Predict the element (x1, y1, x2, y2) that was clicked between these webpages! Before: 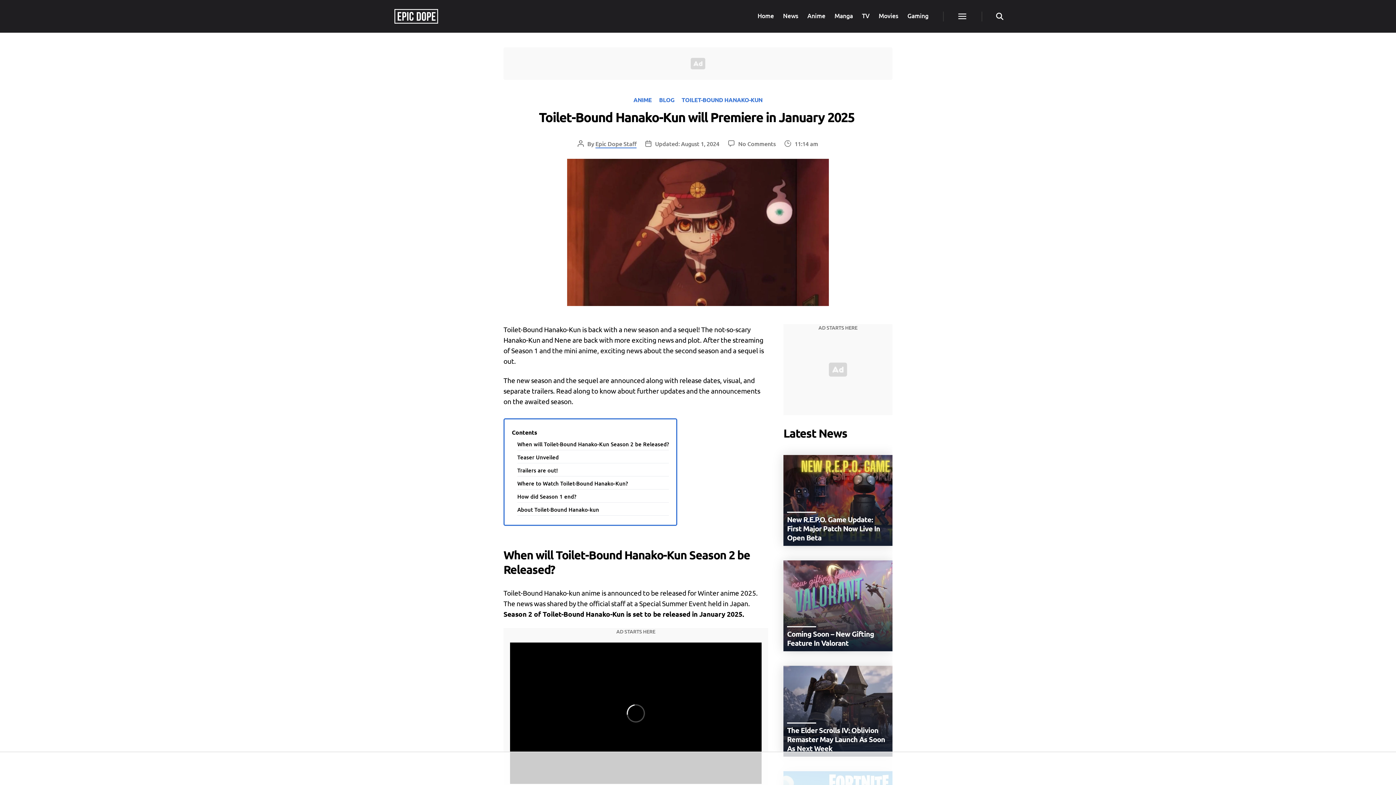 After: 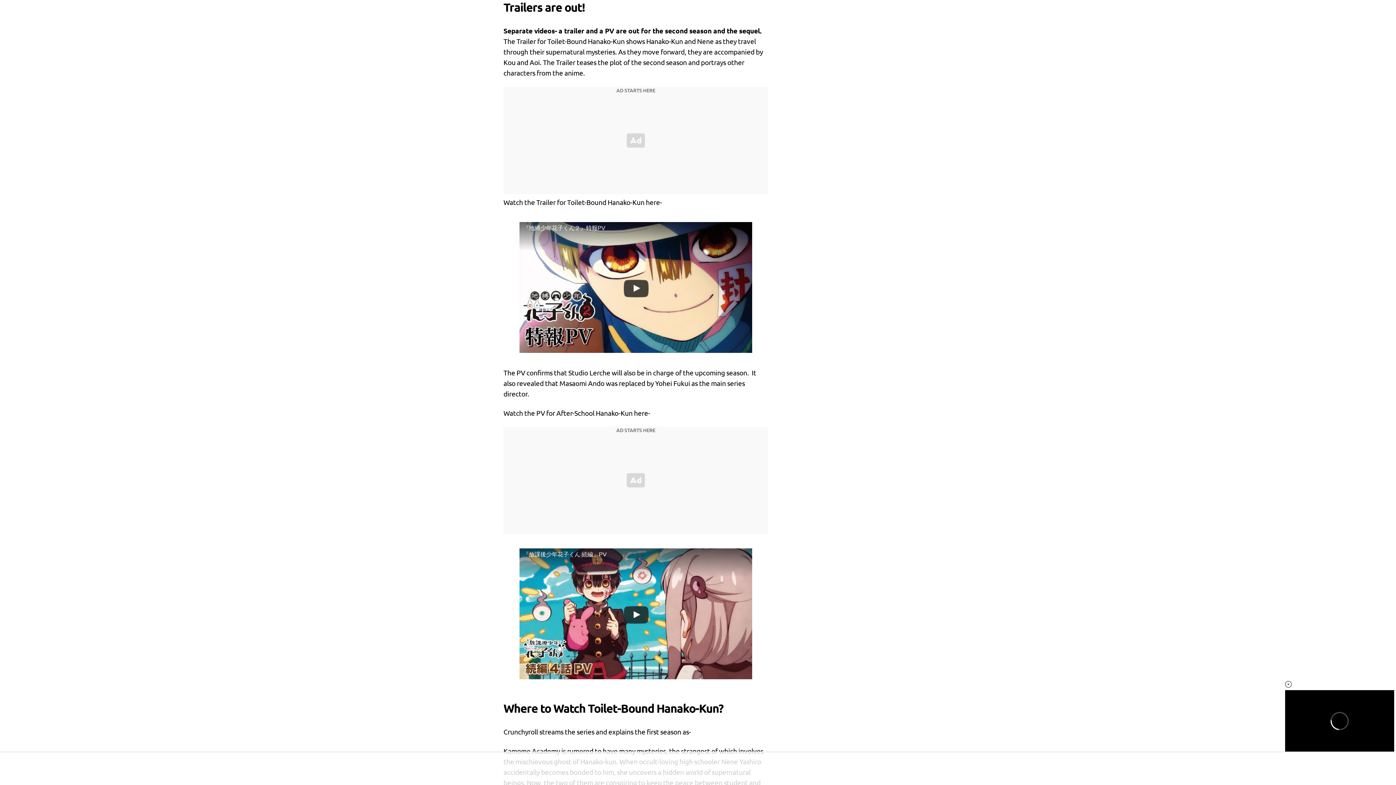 Action: bbox: (517, 466, 558, 474) label: Trailers are out!